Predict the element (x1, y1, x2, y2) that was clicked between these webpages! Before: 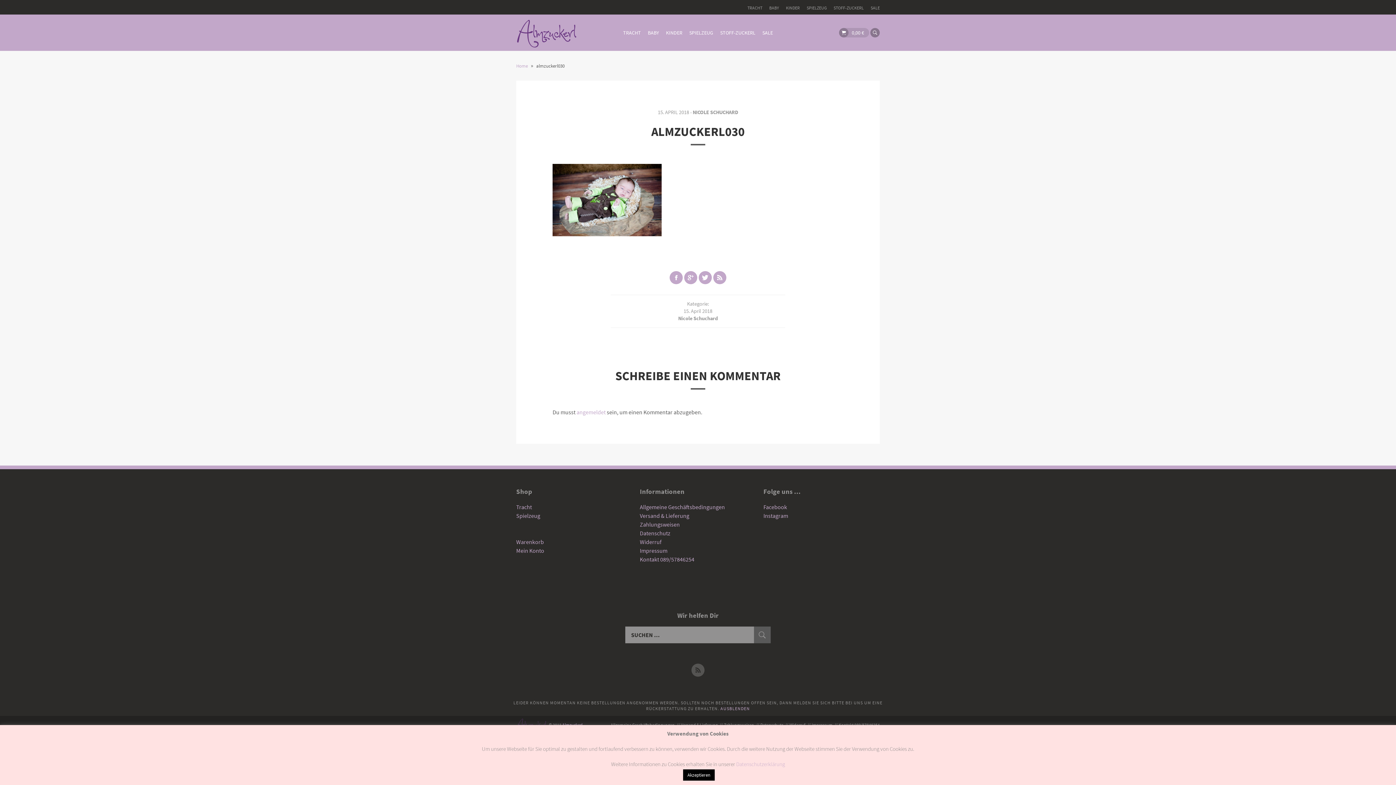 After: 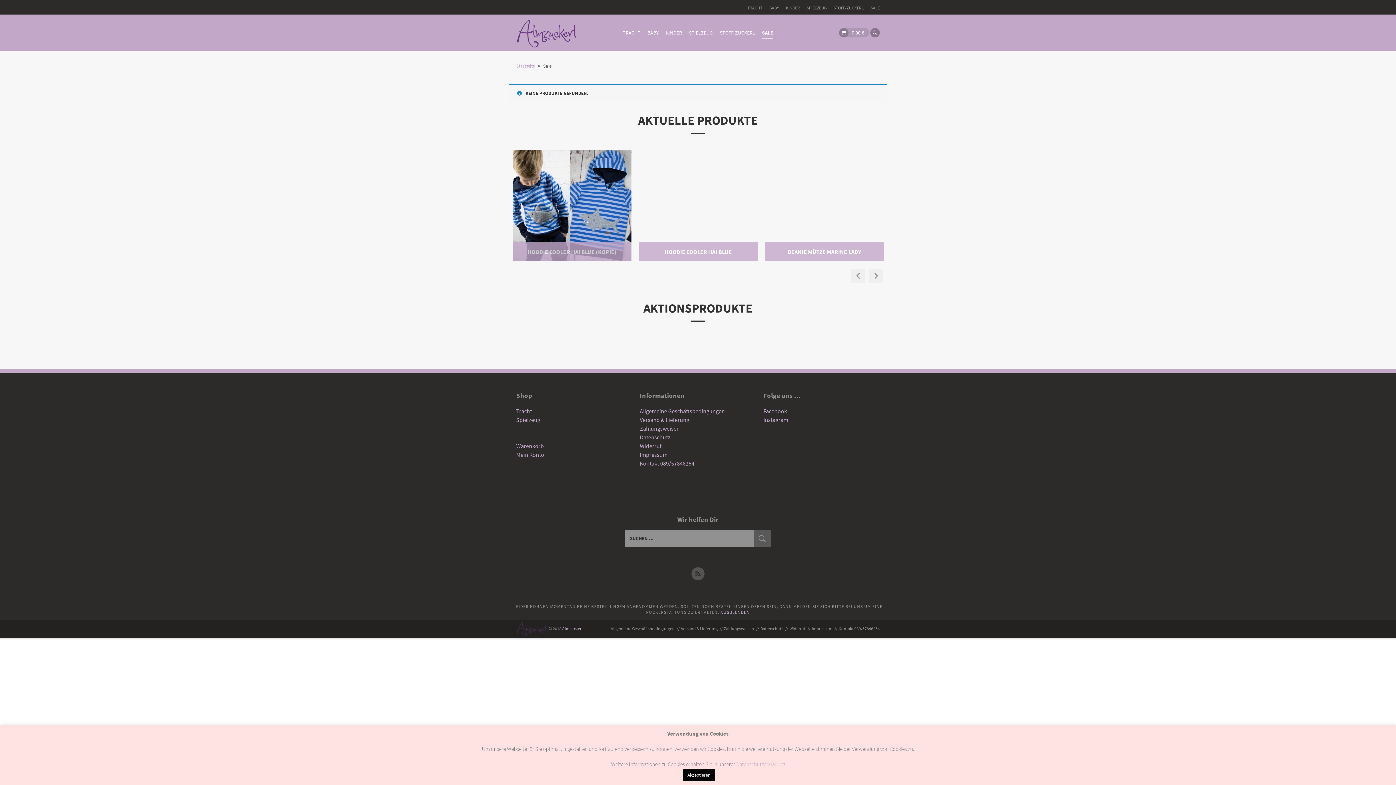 Action: bbox: (762, 29, 773, 36) label: SALE